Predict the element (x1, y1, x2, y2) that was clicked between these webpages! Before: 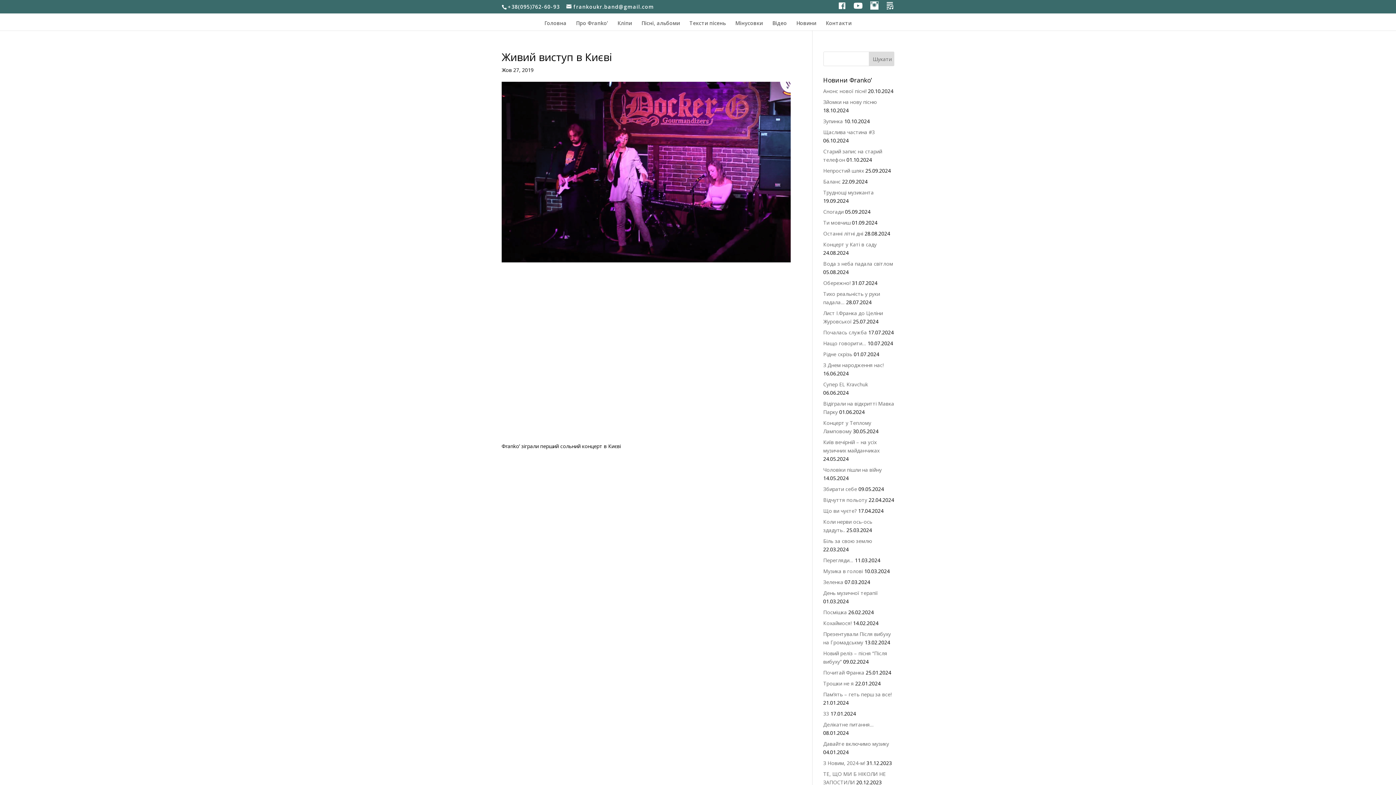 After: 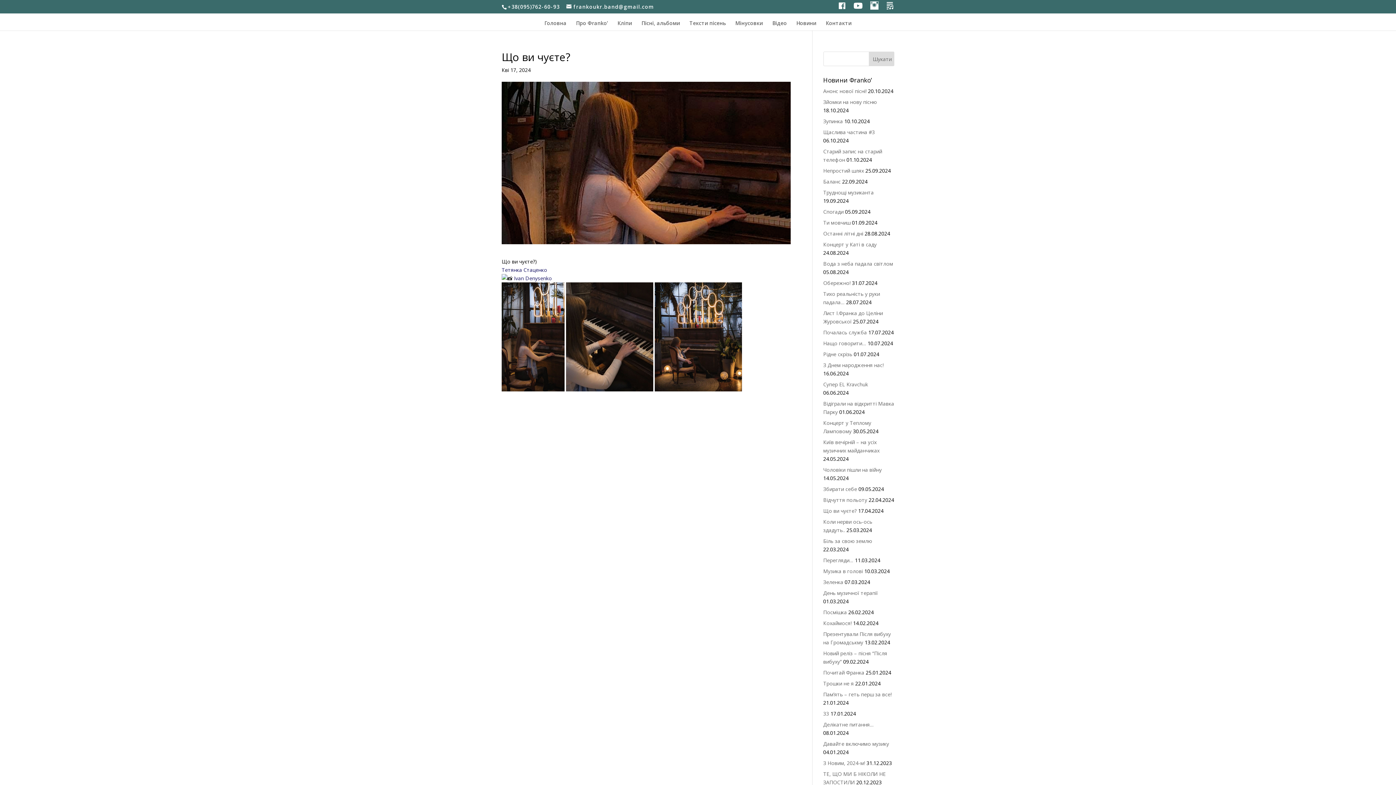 Action: label: Що ви чуєте? bbox: (823, 507, 856, 514)